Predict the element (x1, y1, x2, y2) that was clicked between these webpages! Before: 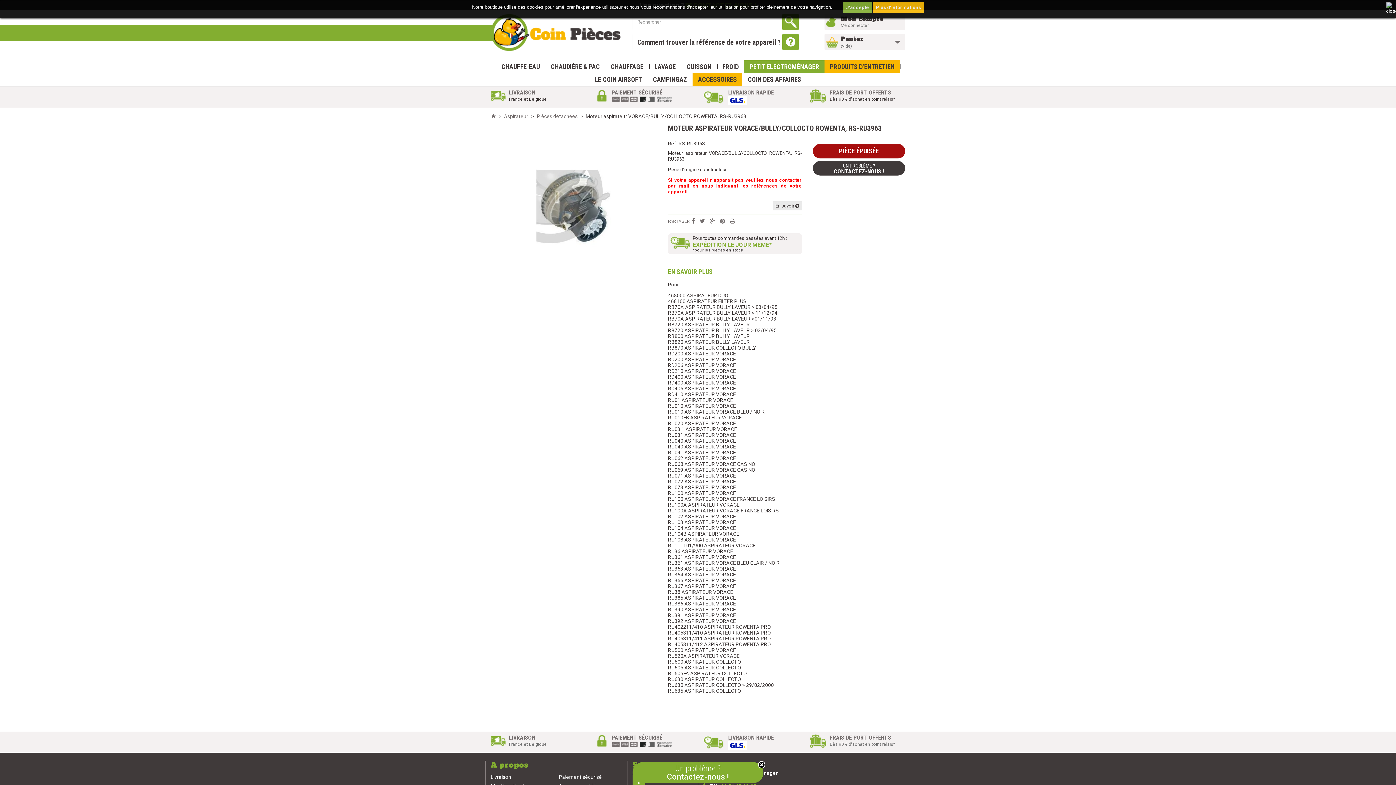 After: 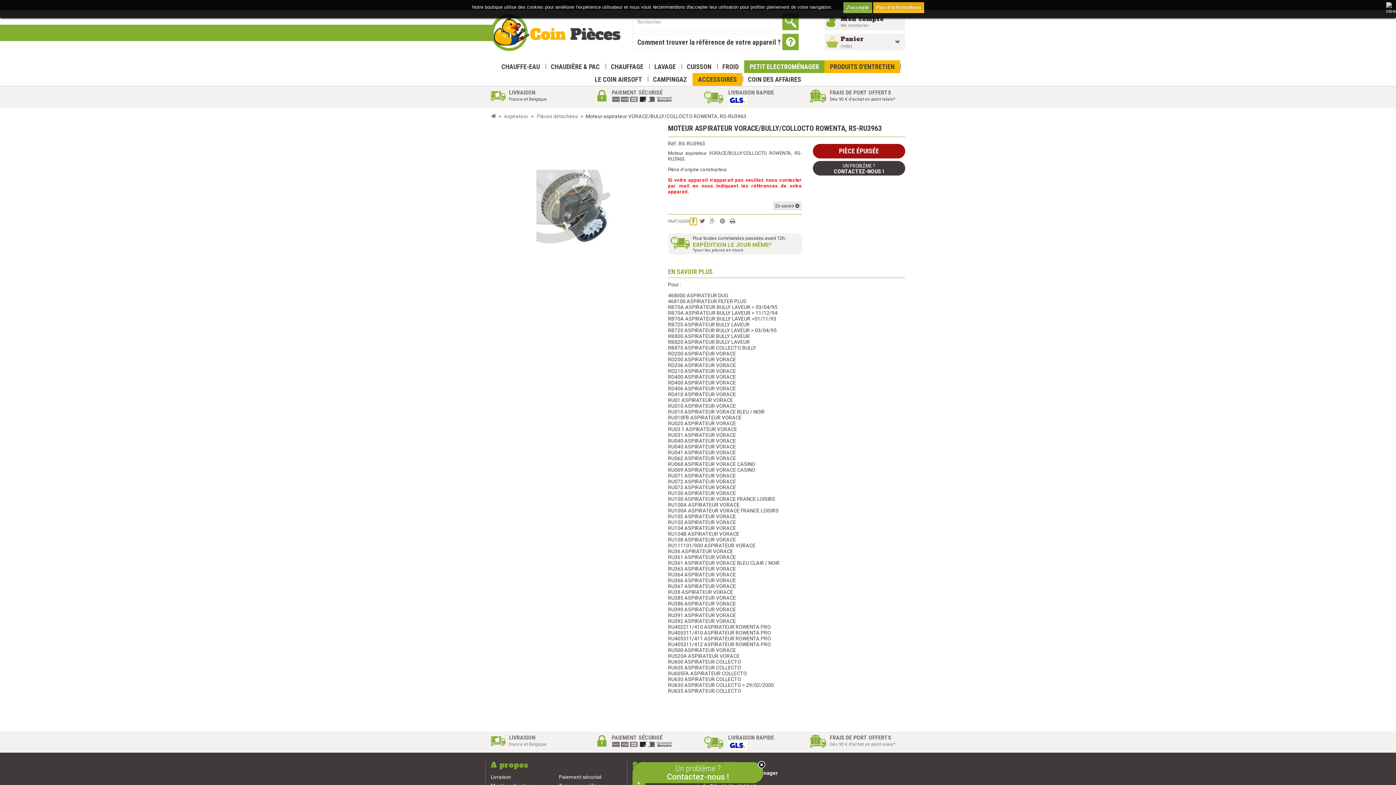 Action: bbox: (690, 218, 696, 225)